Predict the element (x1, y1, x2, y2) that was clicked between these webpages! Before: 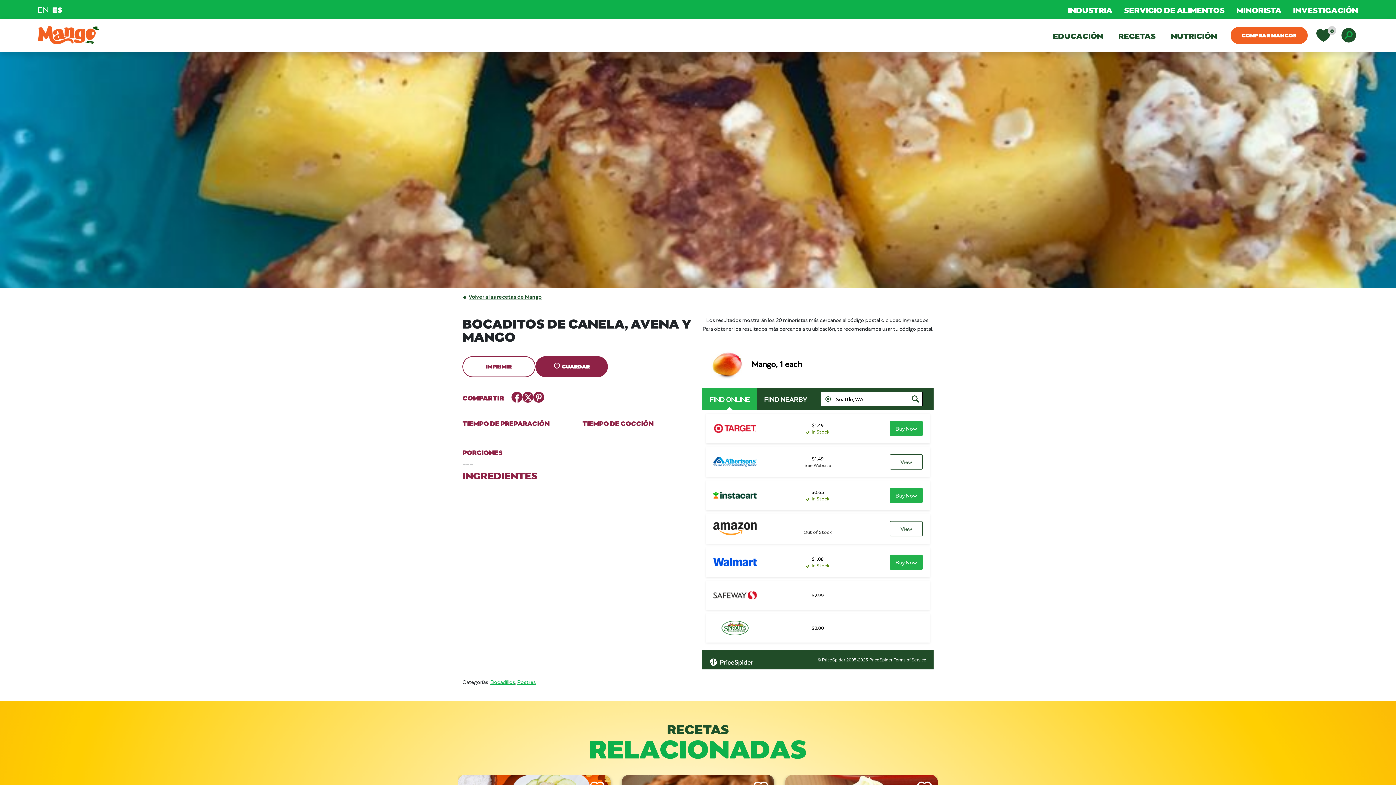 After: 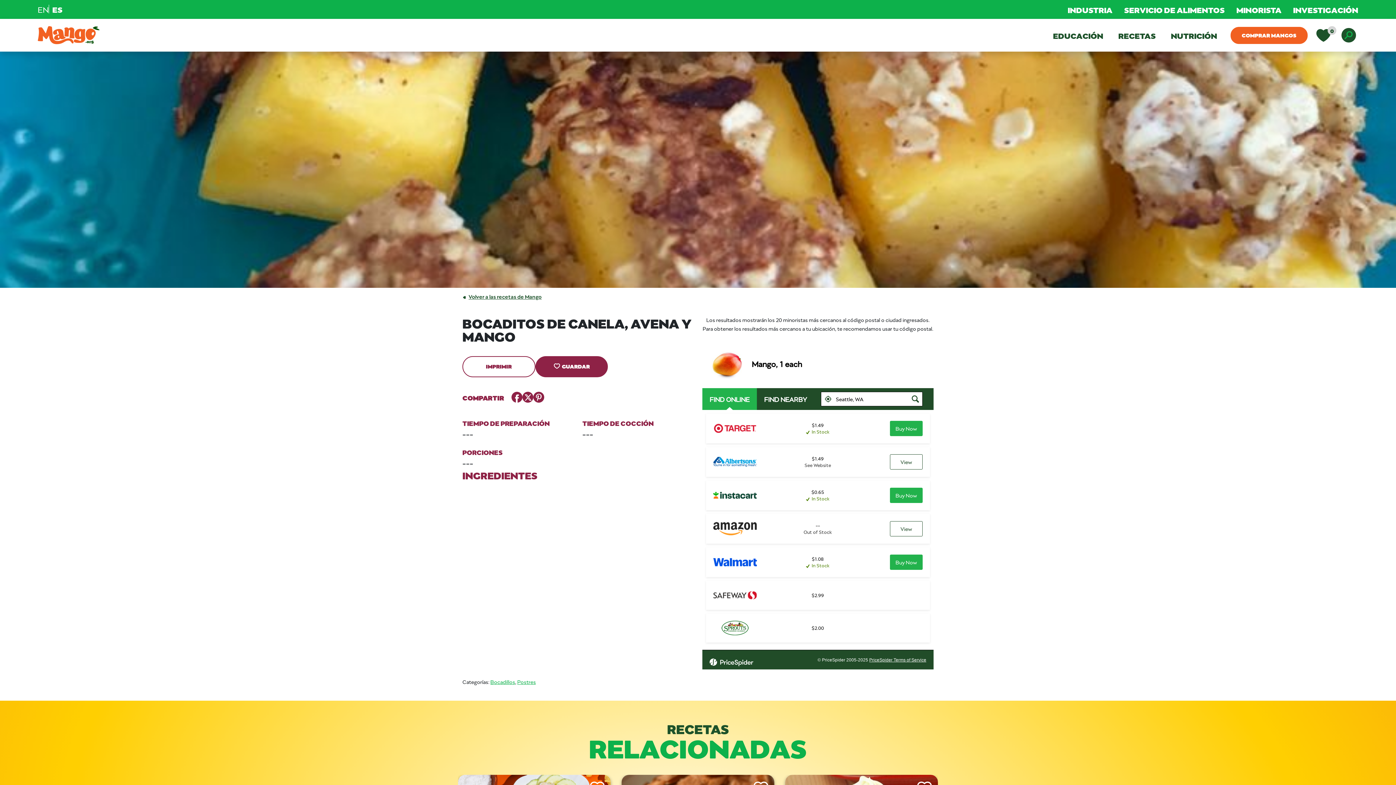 Action: bbox: (1053, 18, 1103, 52) label: EDUCACIÓN